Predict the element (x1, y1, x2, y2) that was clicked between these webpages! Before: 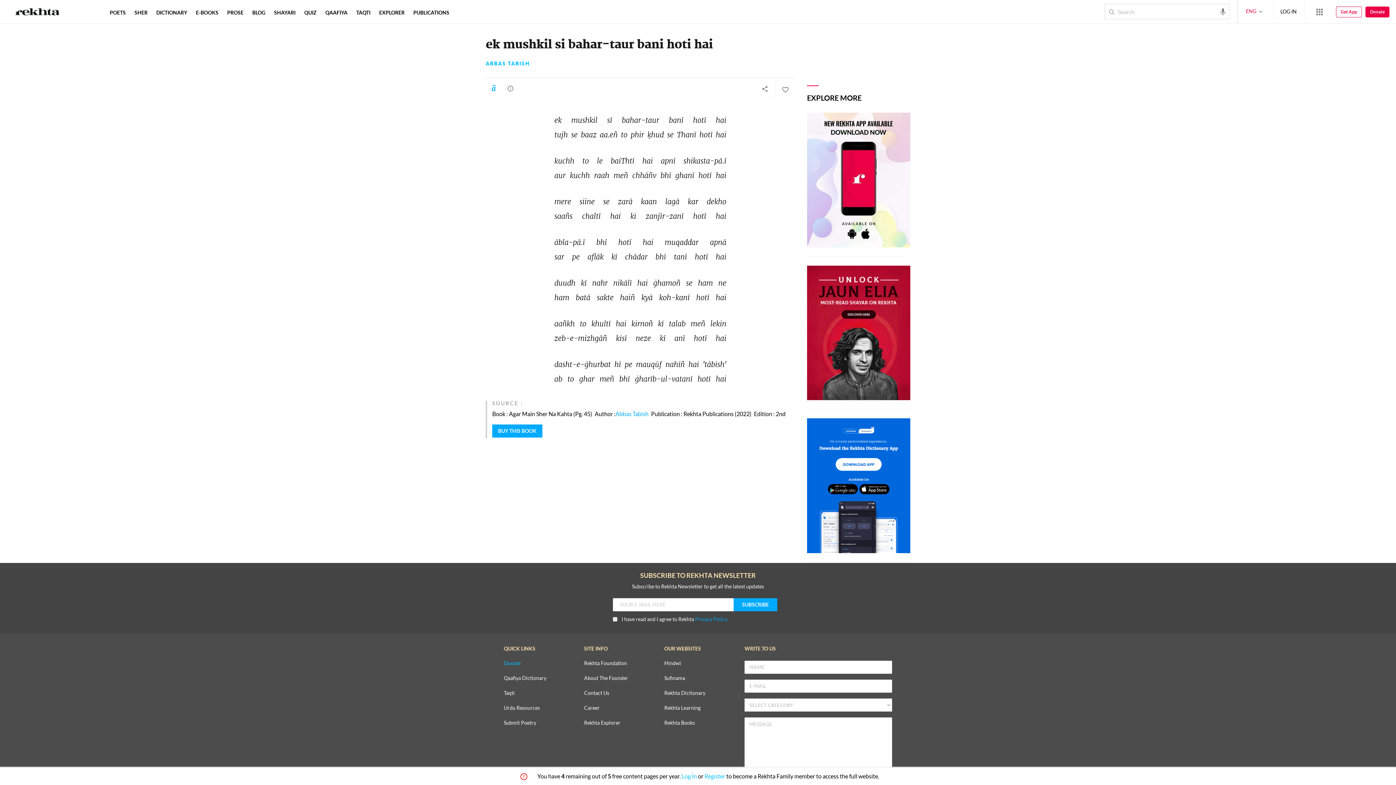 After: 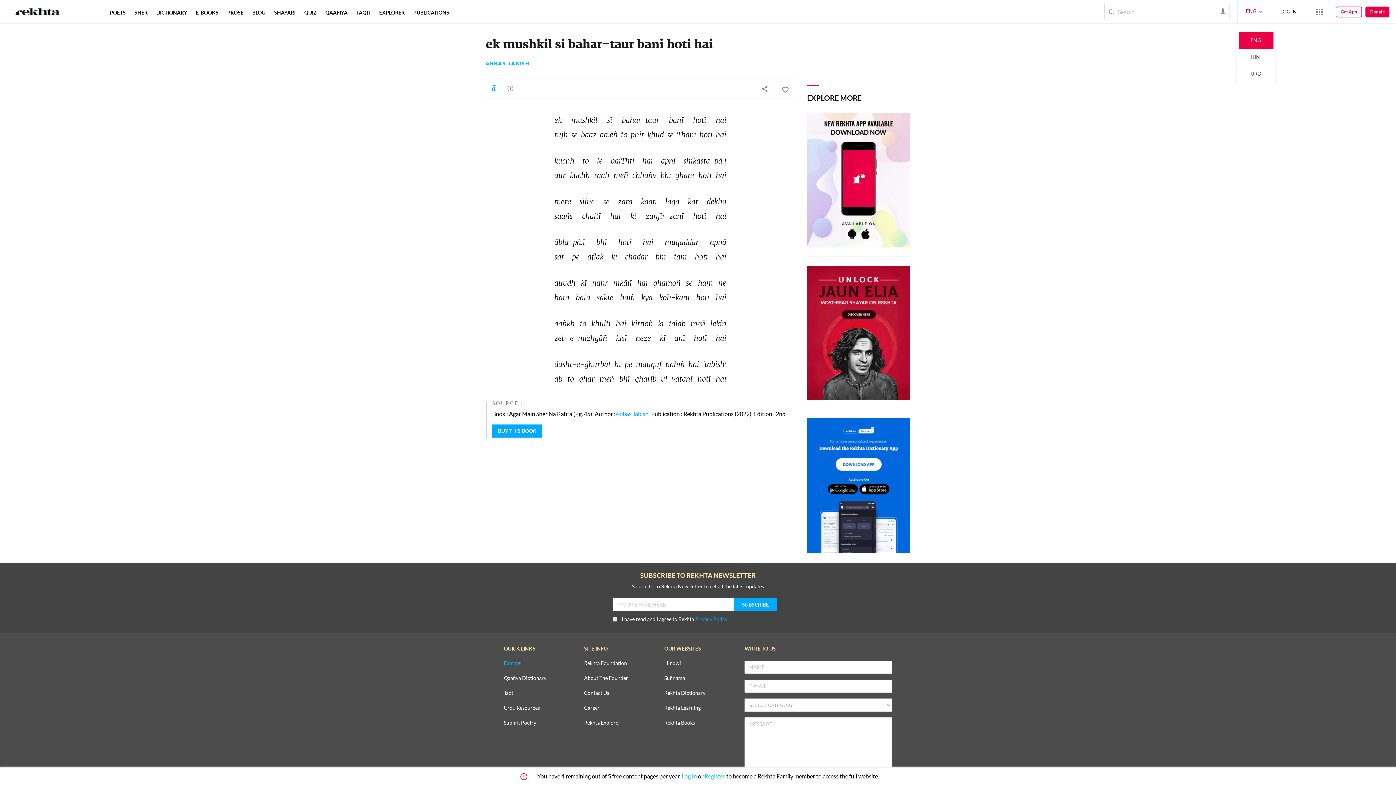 Action: bbox: (1246, 7, 1264, 14) label: ENG 